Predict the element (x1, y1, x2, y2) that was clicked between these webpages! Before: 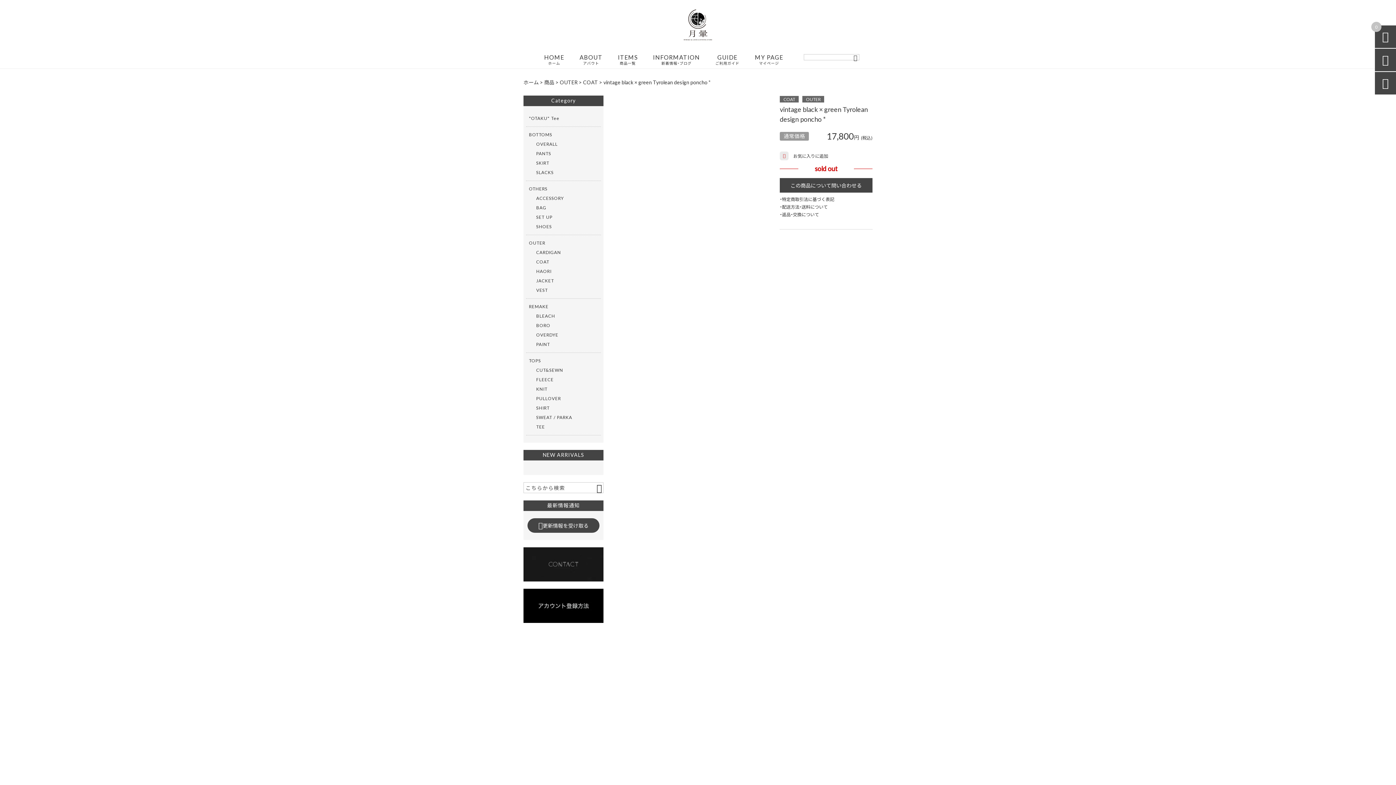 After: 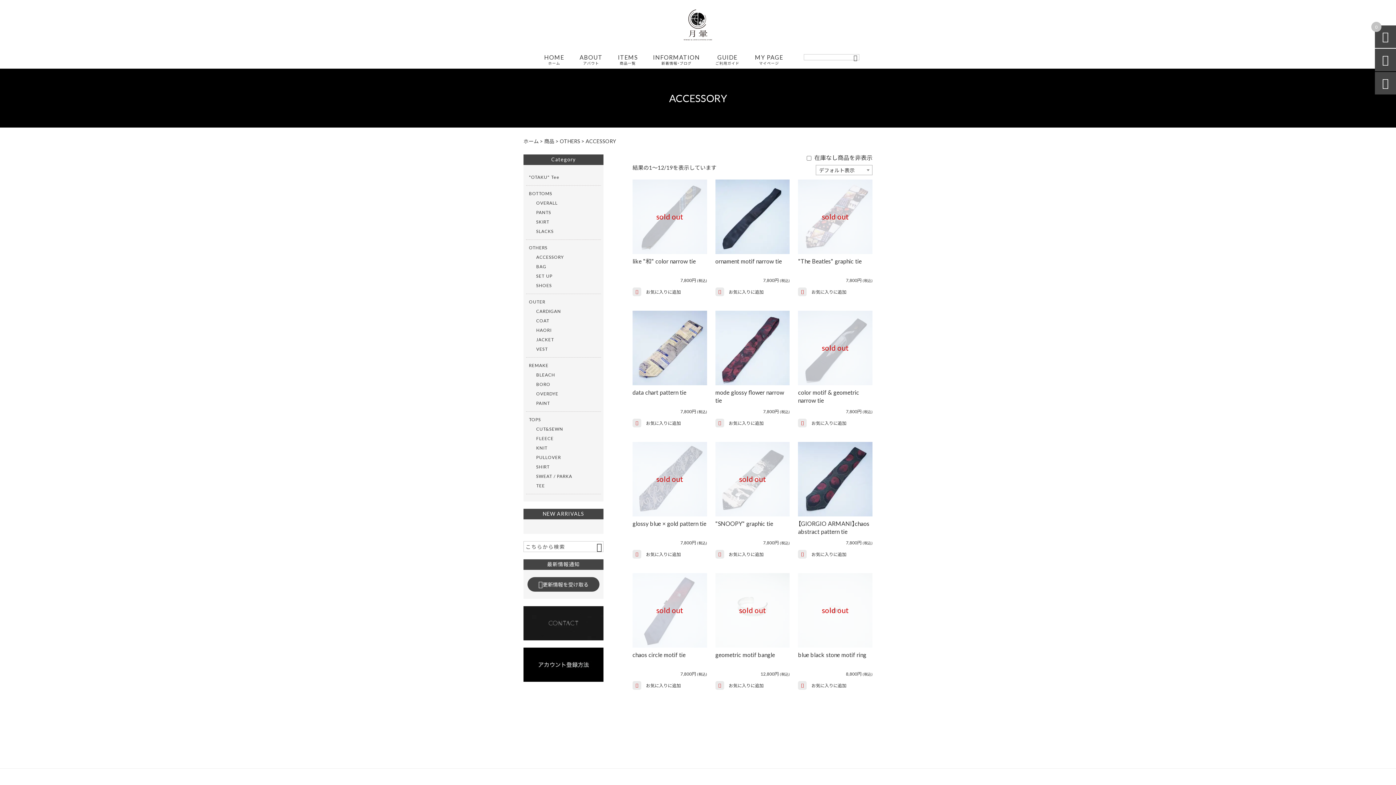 Action: bbox: (536, 193, 598, 202) label: ACCESSORY